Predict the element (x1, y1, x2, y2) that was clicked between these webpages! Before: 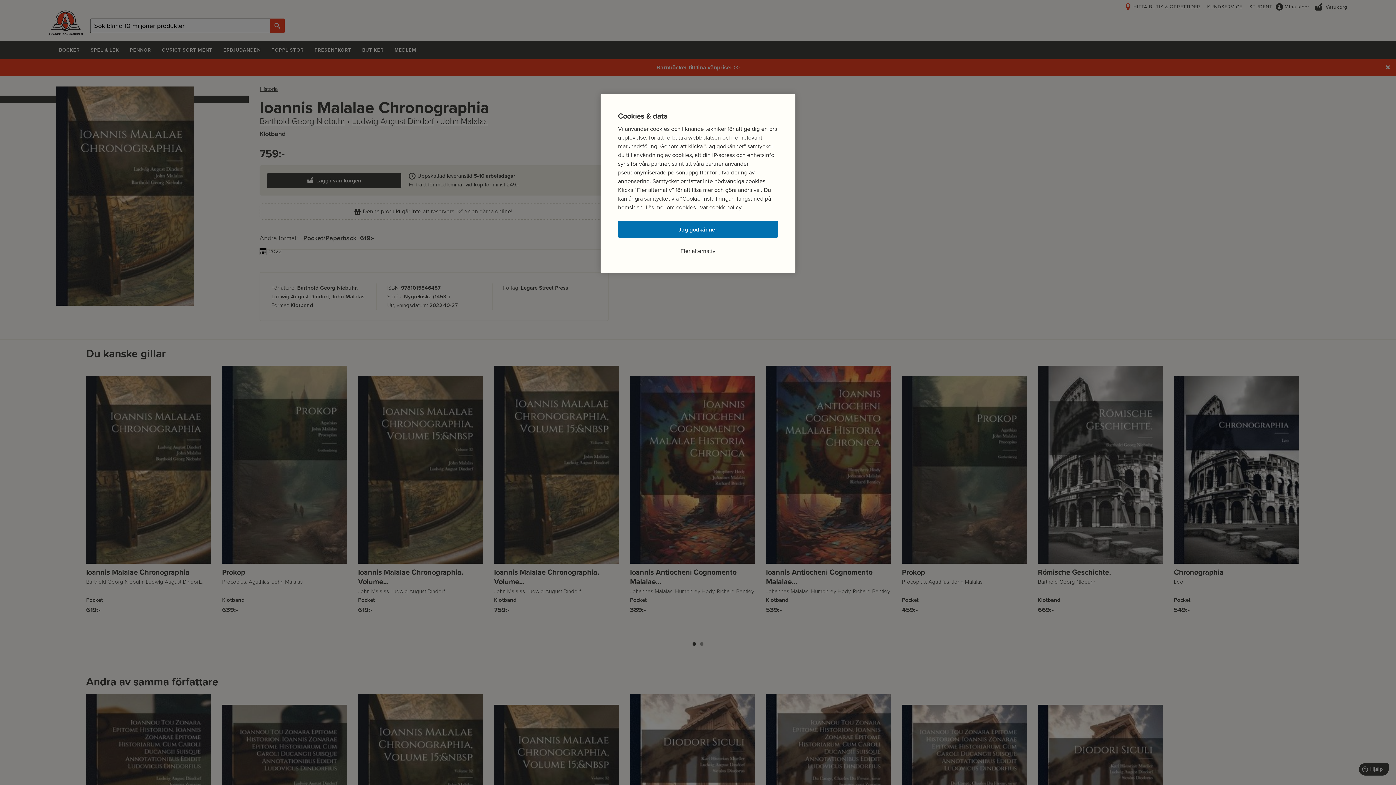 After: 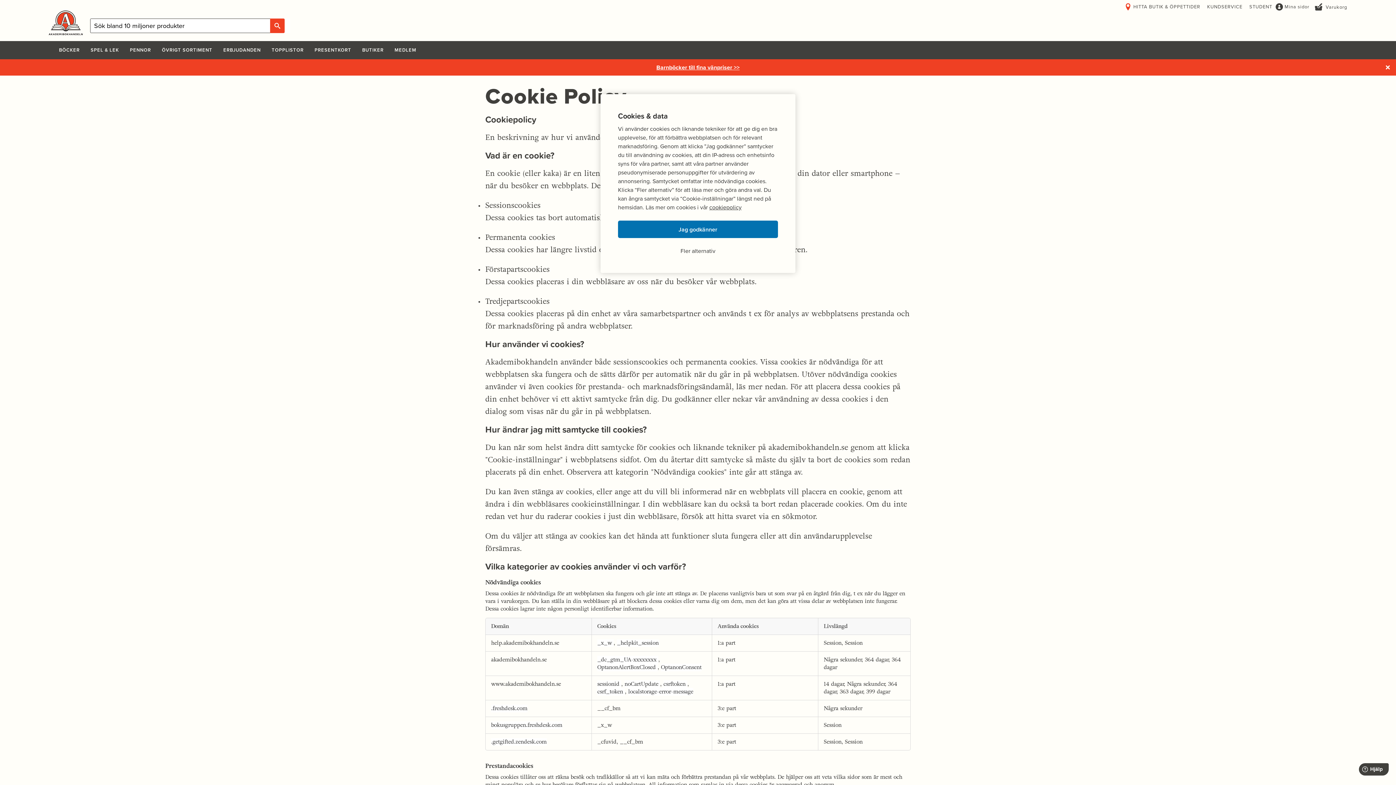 Action: label: cookiepolicy bbox: (709, 203, 741, 211)